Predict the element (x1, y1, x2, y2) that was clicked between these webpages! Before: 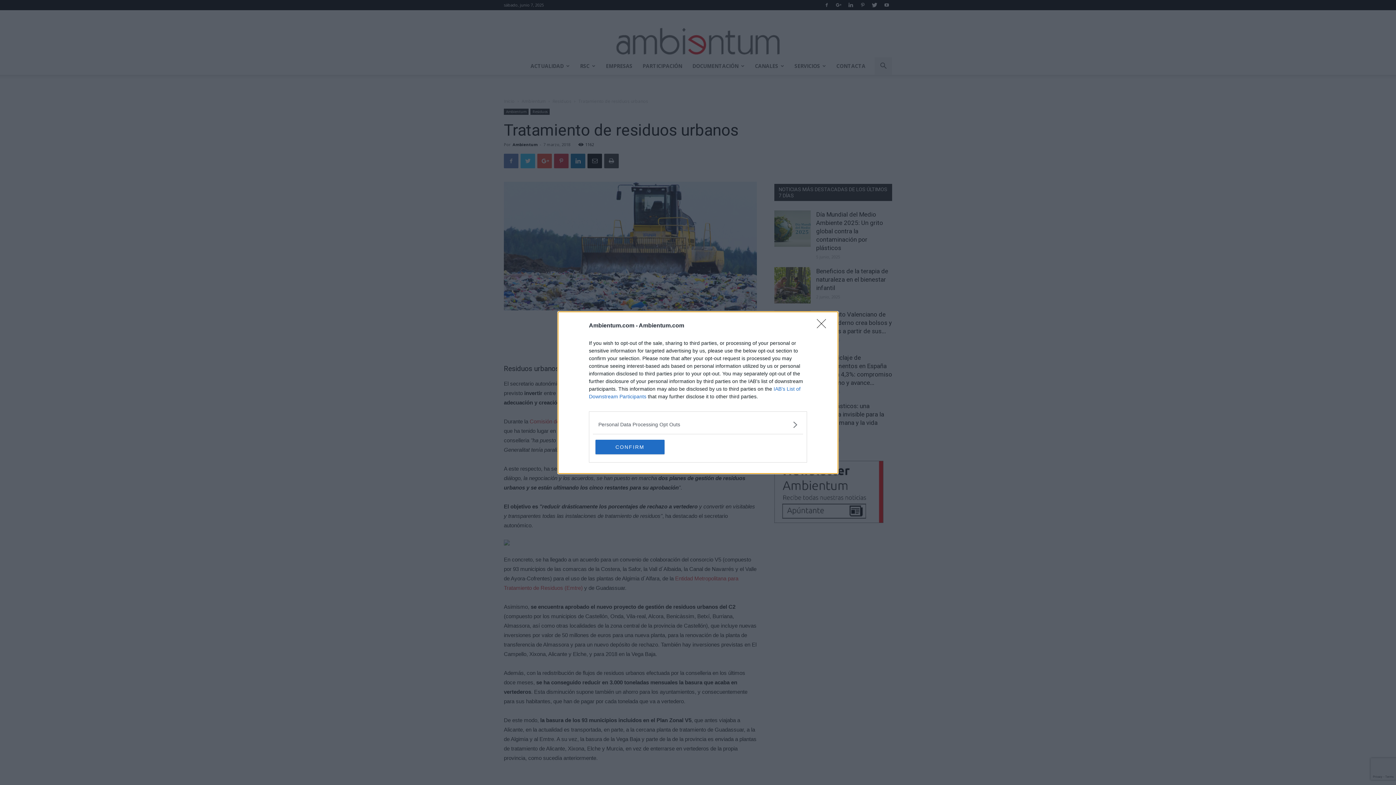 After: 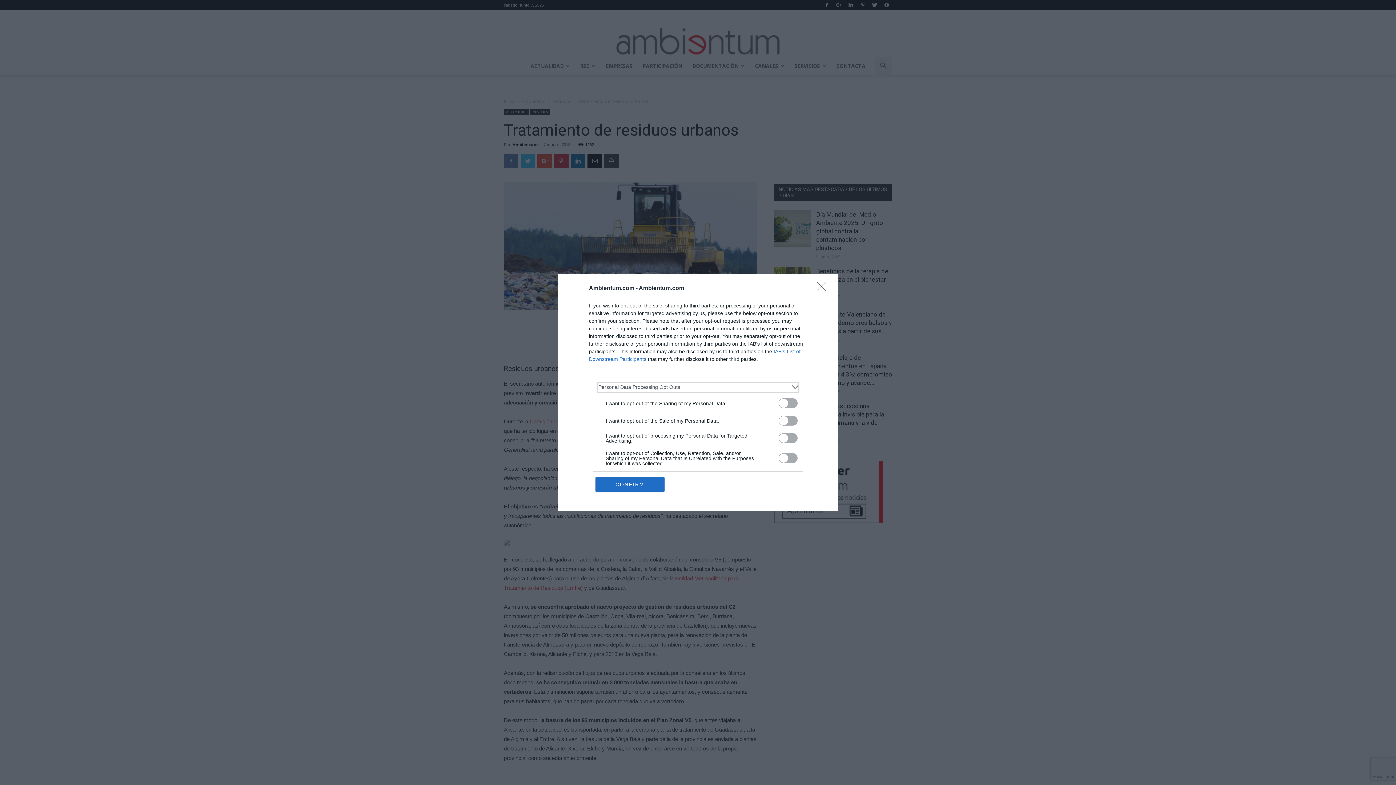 Action: label: Opt-Outs bbox: (598, 420, 797, 428)